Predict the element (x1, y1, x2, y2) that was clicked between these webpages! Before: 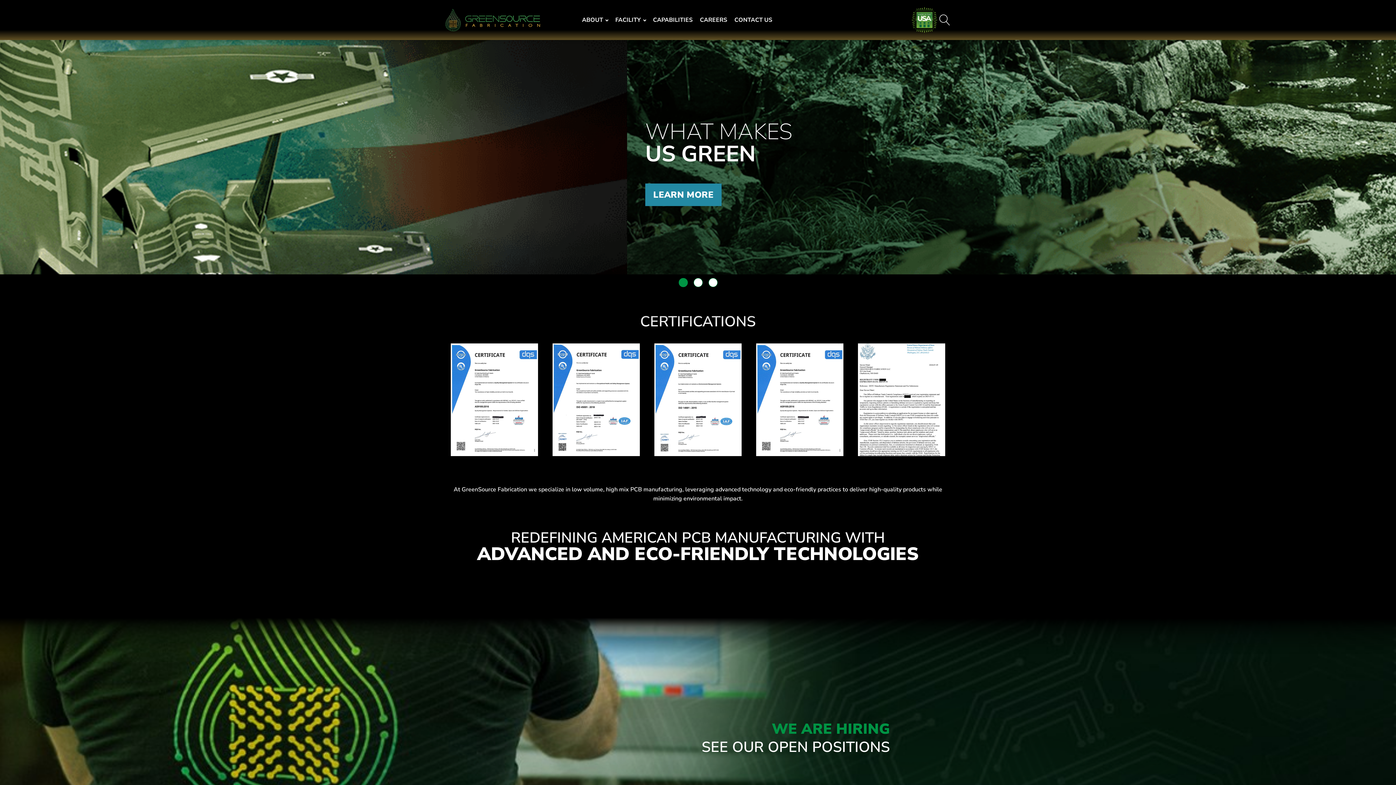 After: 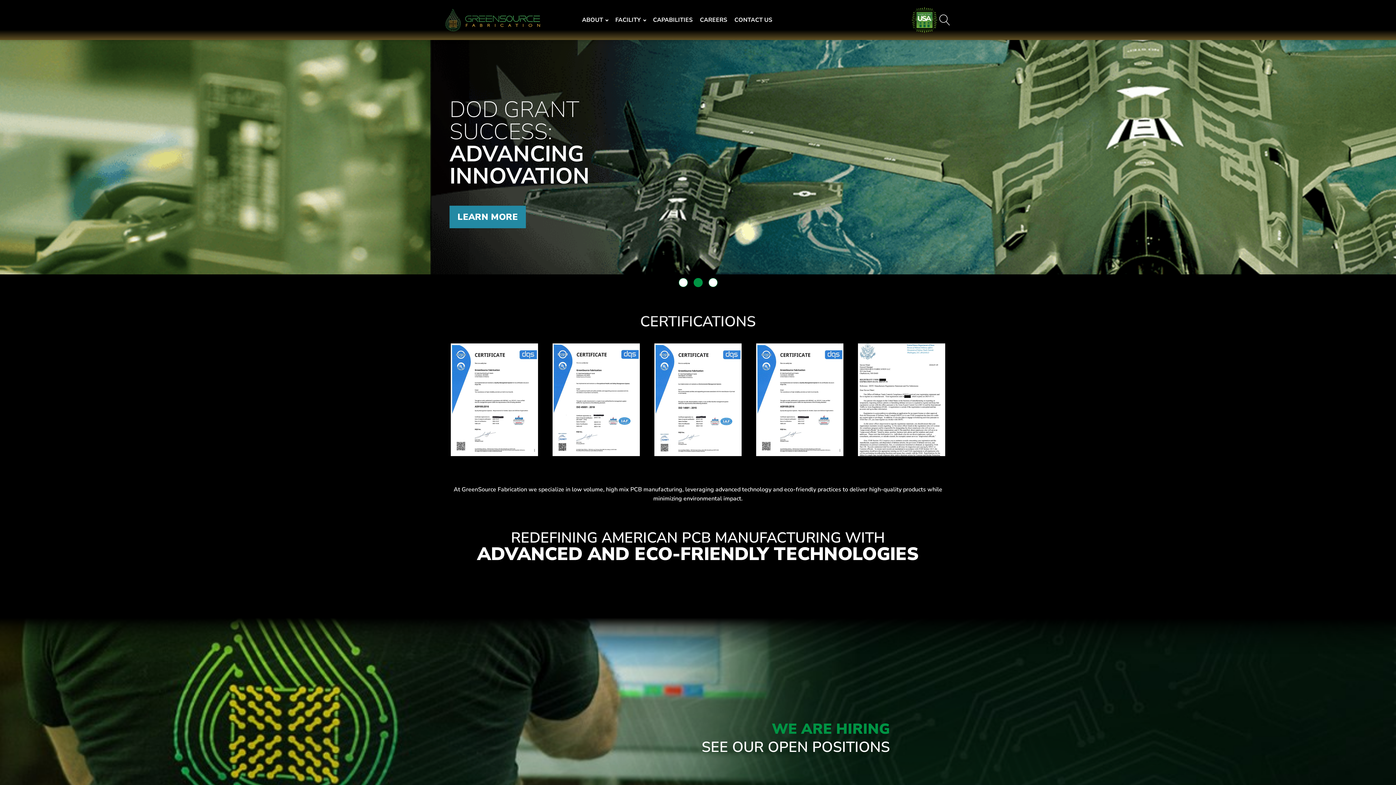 Action: bbox: (443, 7, 542, 32)